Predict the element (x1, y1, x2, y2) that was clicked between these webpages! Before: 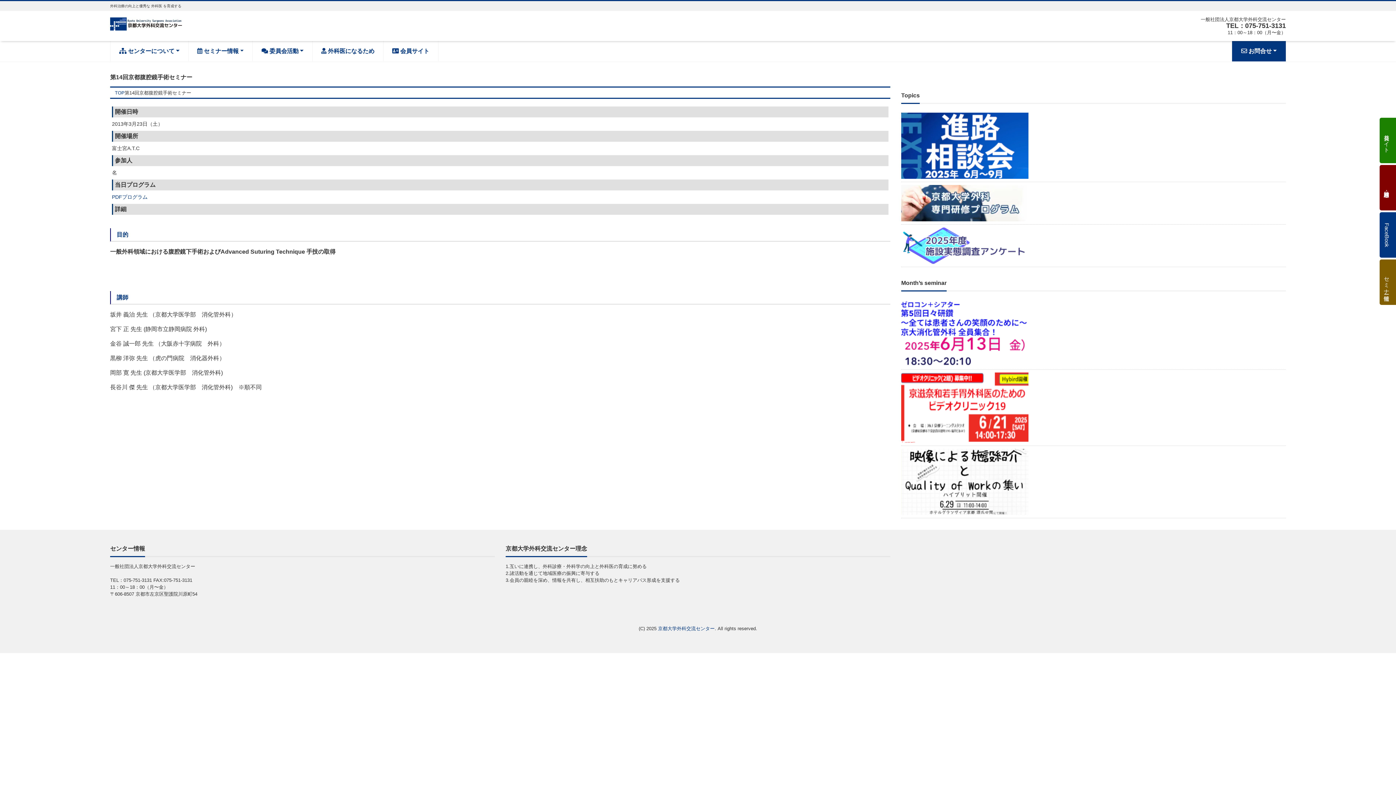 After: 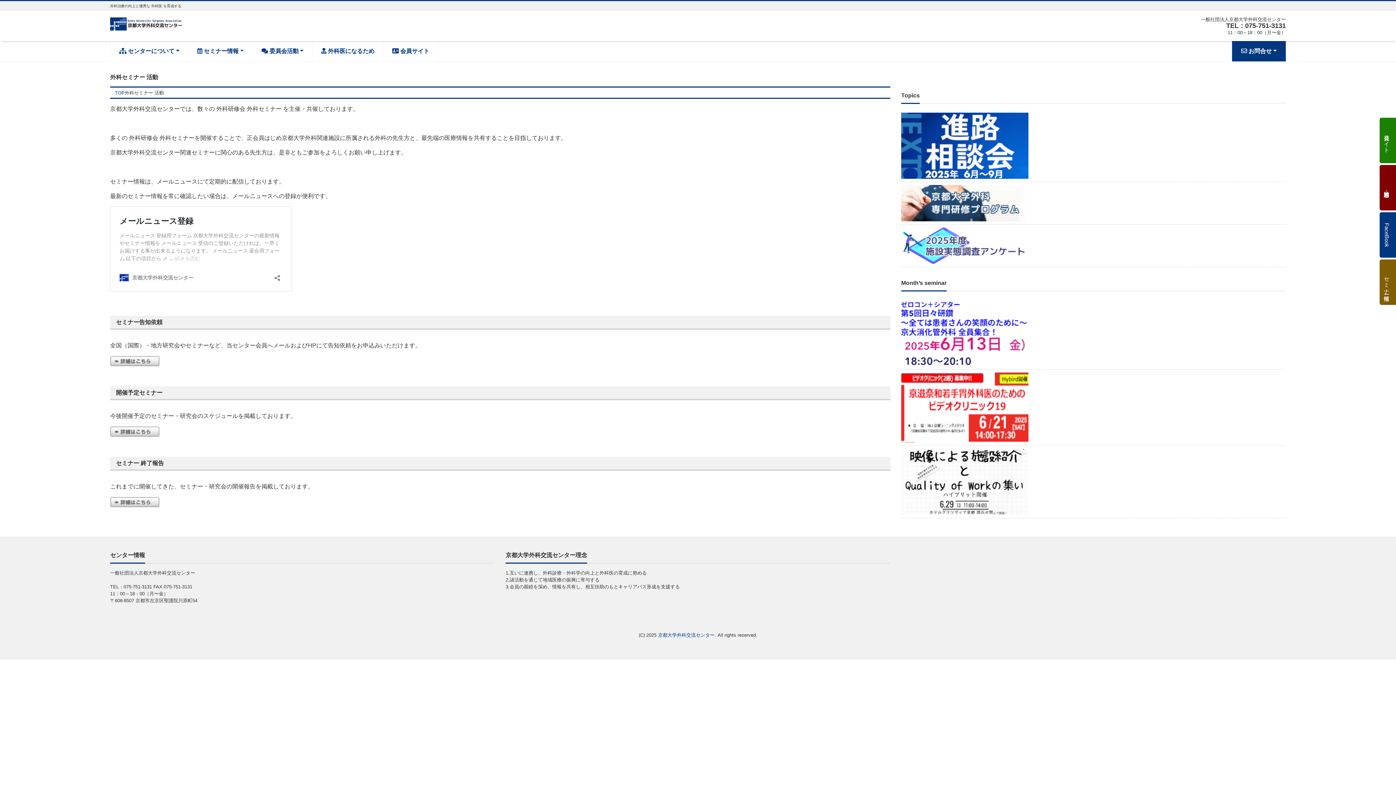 Action: bbox: (188, 41, 252, 61) label:  セミナー情報